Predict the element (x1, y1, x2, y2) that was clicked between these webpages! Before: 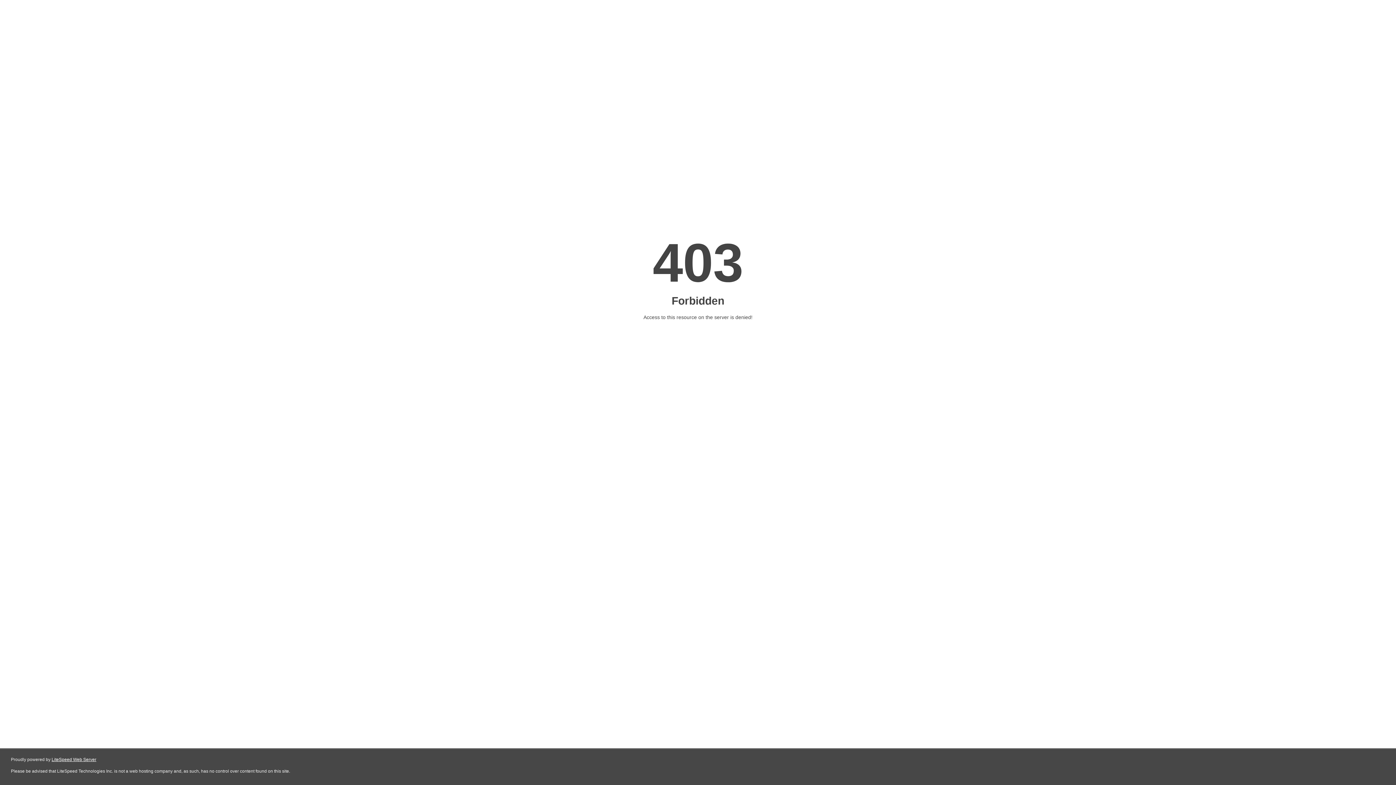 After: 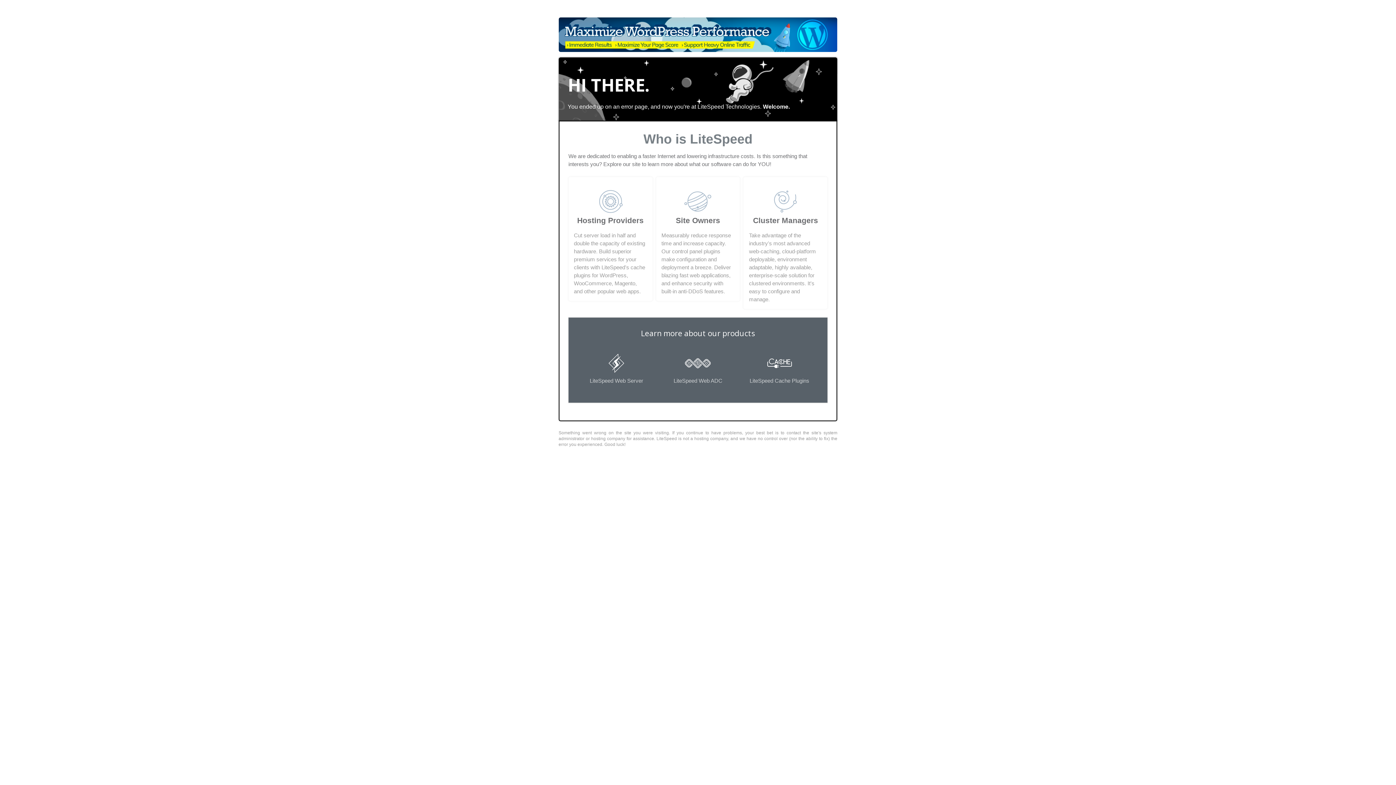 Action: label: LiteSpeed Web Server bbox: (51, 757, 96, 762)